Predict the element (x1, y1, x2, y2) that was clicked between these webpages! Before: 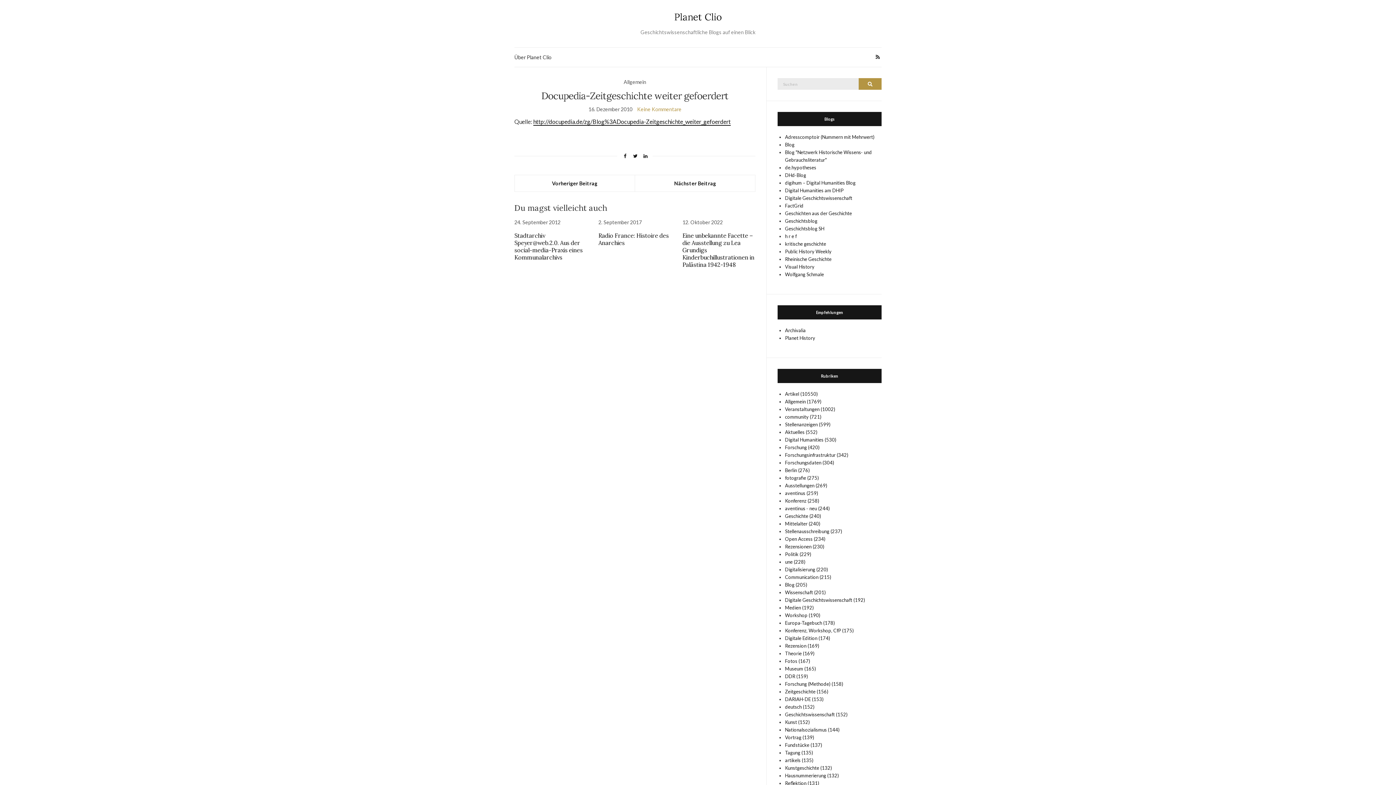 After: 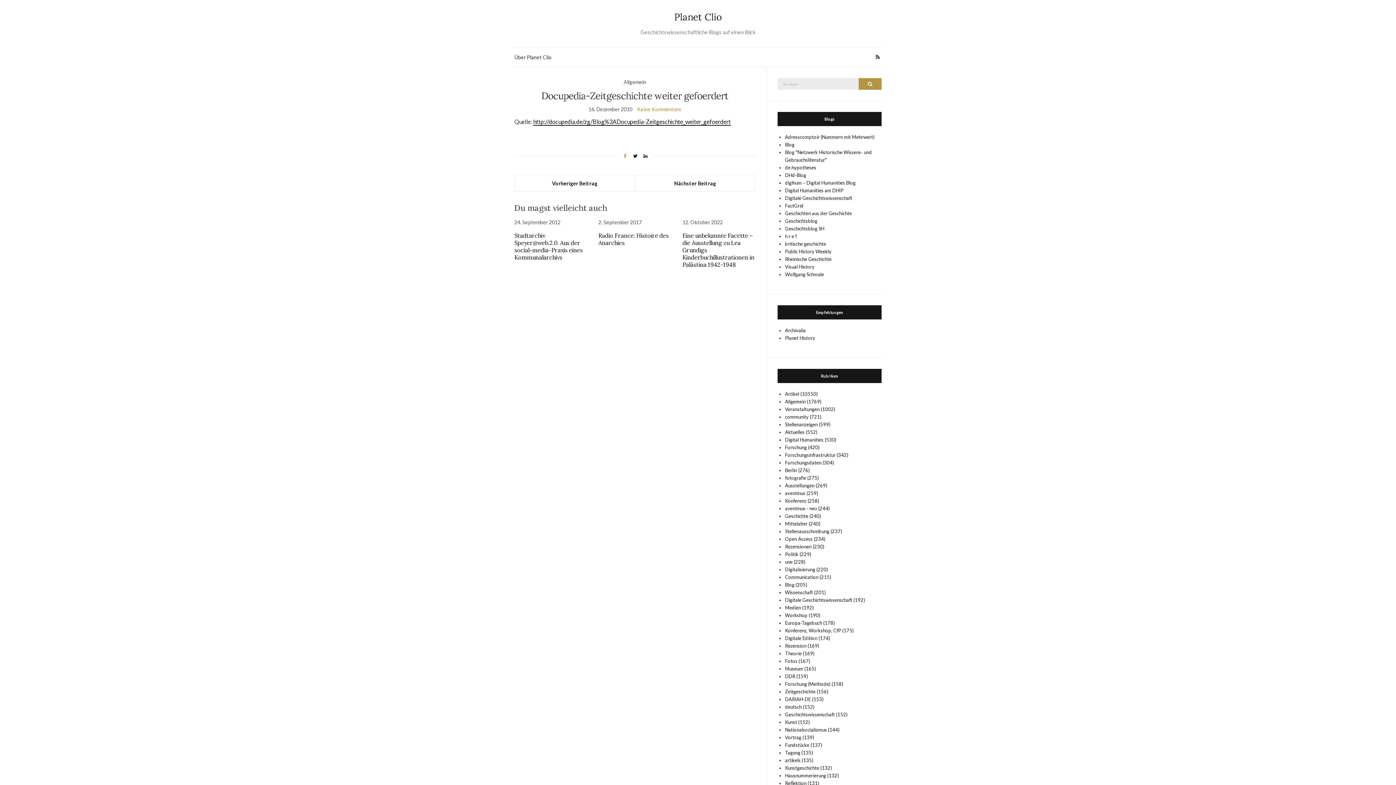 Action: bbox: (621, 150, 629, 162)